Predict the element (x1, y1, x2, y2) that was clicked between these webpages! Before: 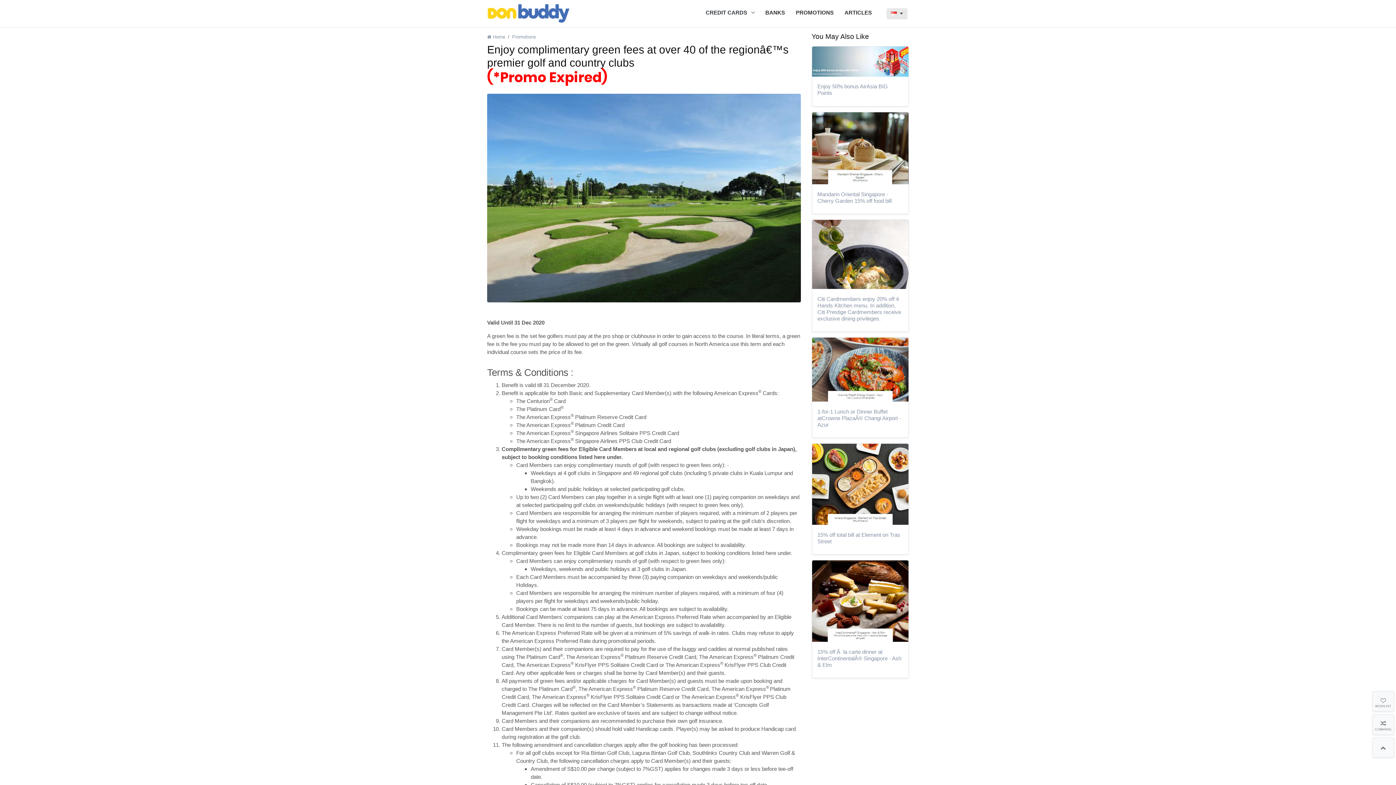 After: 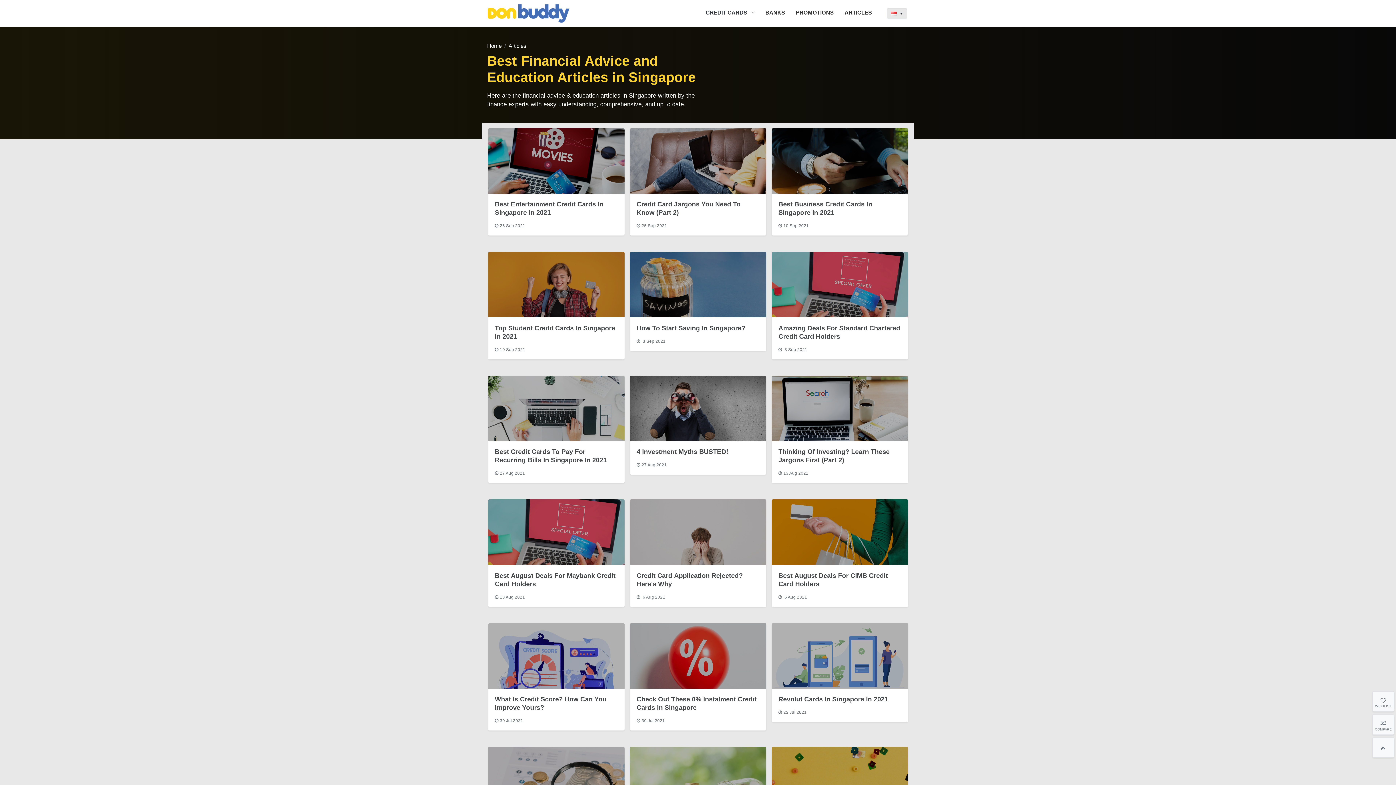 Action: bbox: (842, 0, 874, 25) label: ARTICLES